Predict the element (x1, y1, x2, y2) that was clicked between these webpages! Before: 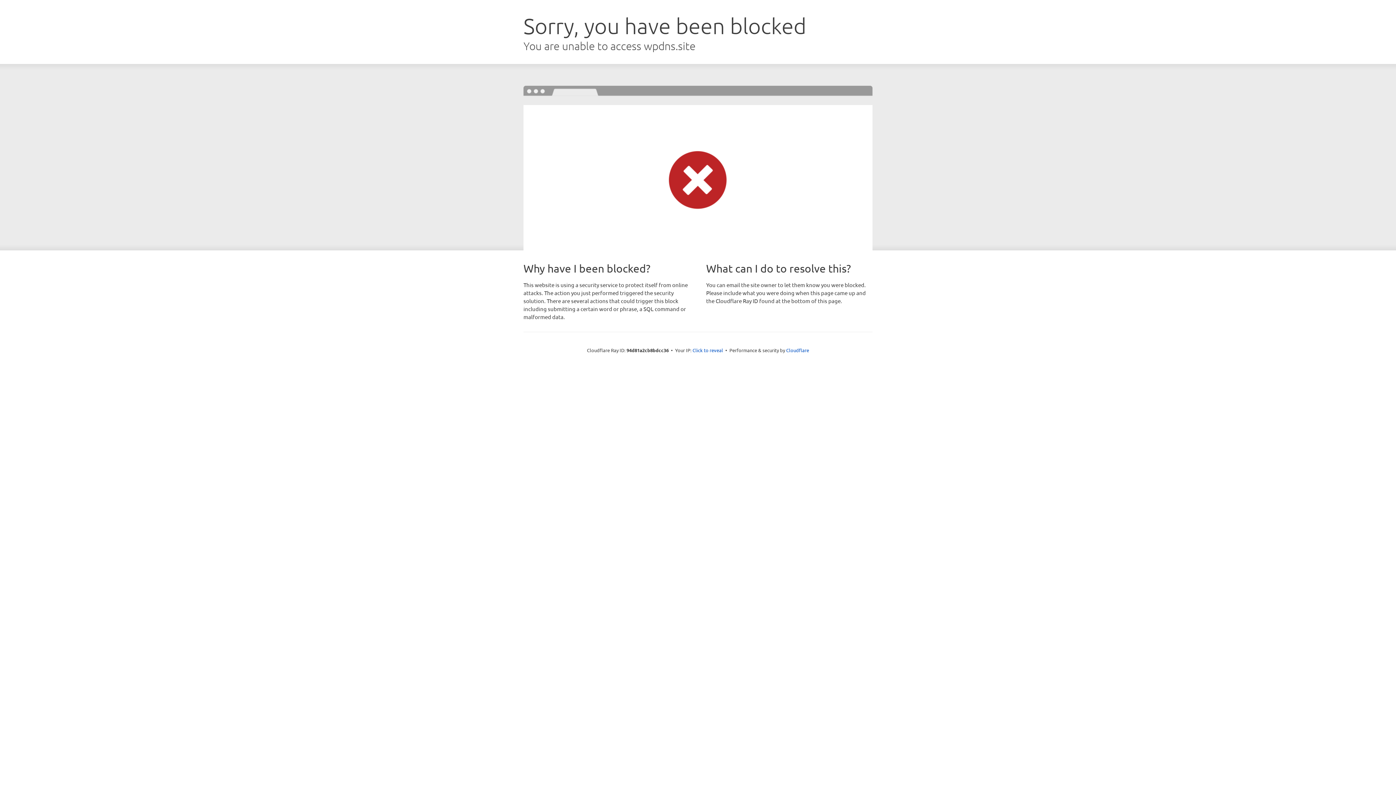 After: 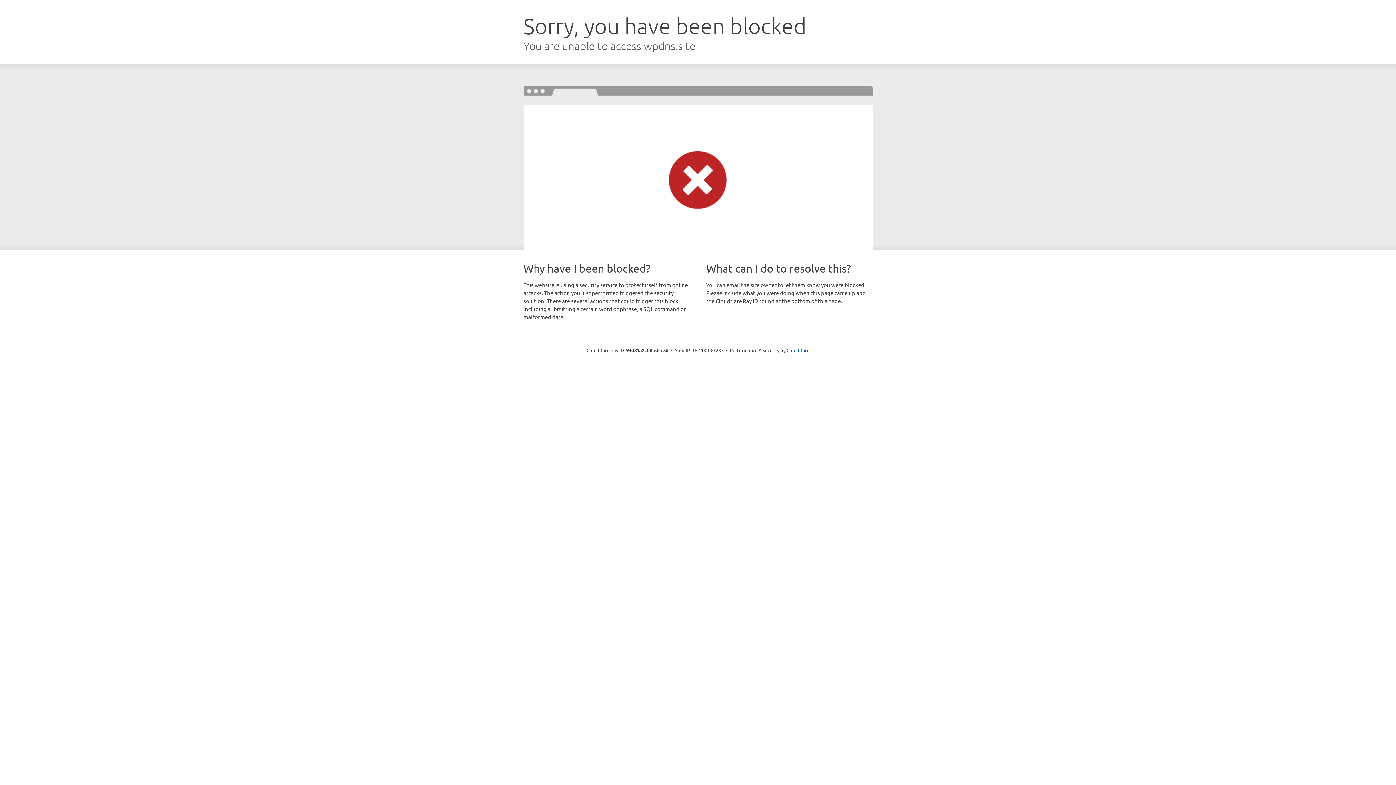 Action: bbox: (692, 346, 723, 353) label: Click to reveal